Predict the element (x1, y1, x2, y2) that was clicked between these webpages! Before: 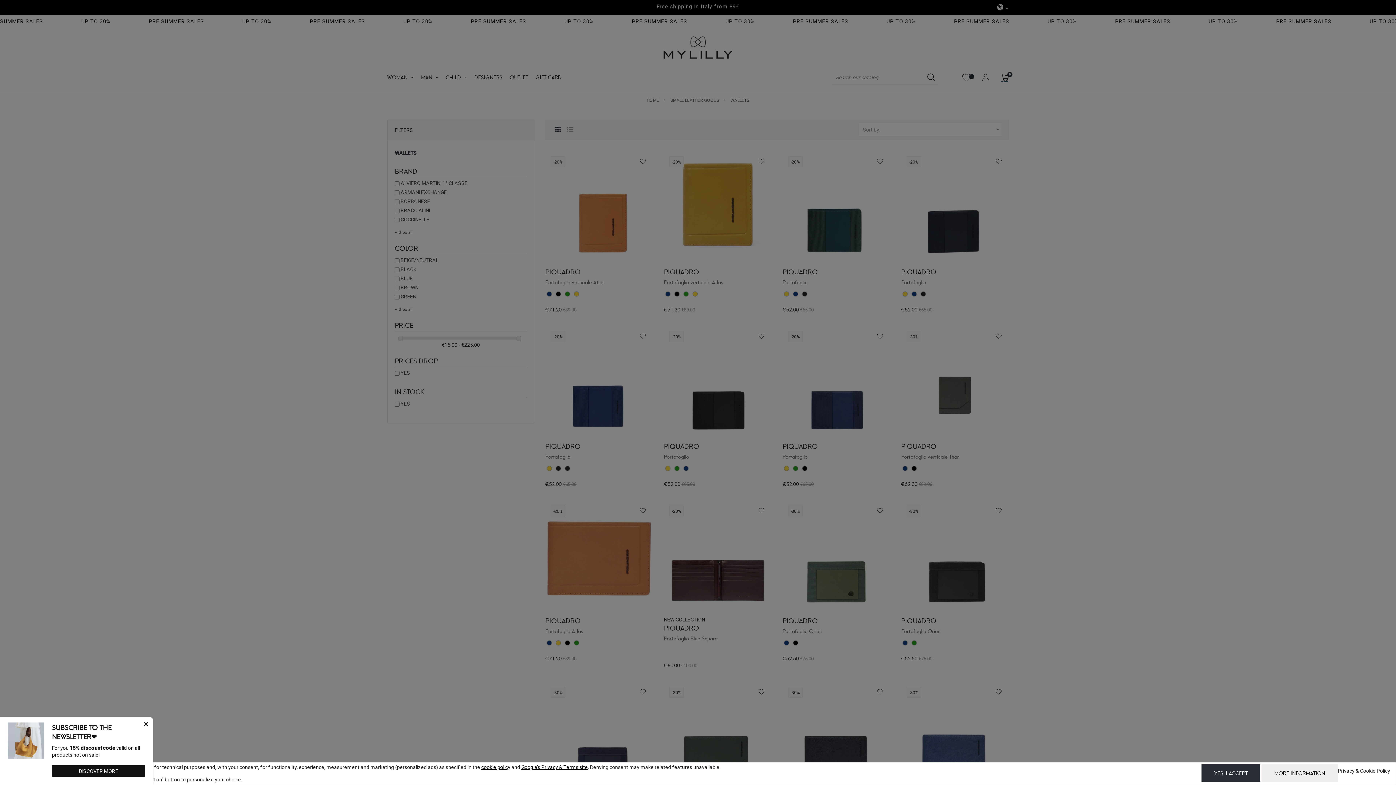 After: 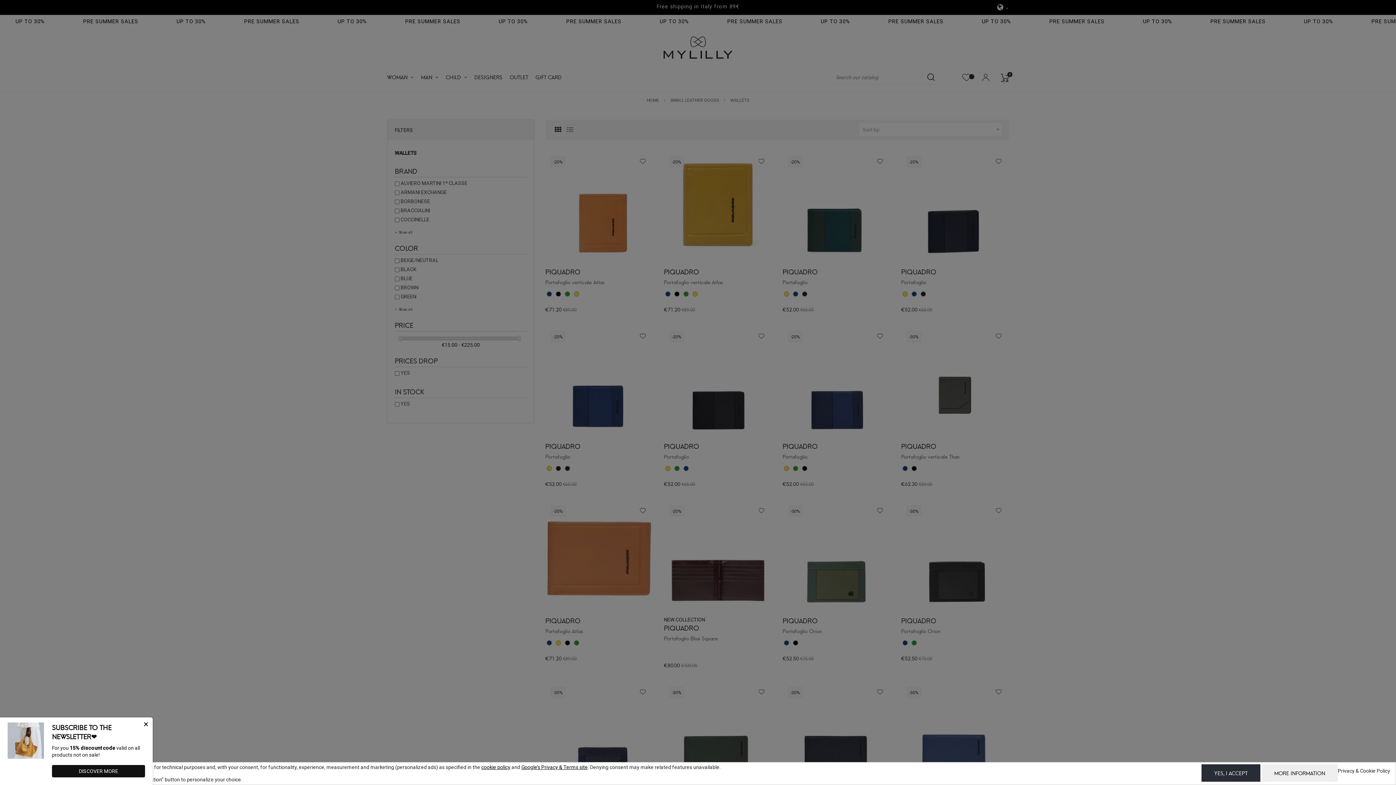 Action: bbox: (481, 764, 510, 770) label: cookie policy